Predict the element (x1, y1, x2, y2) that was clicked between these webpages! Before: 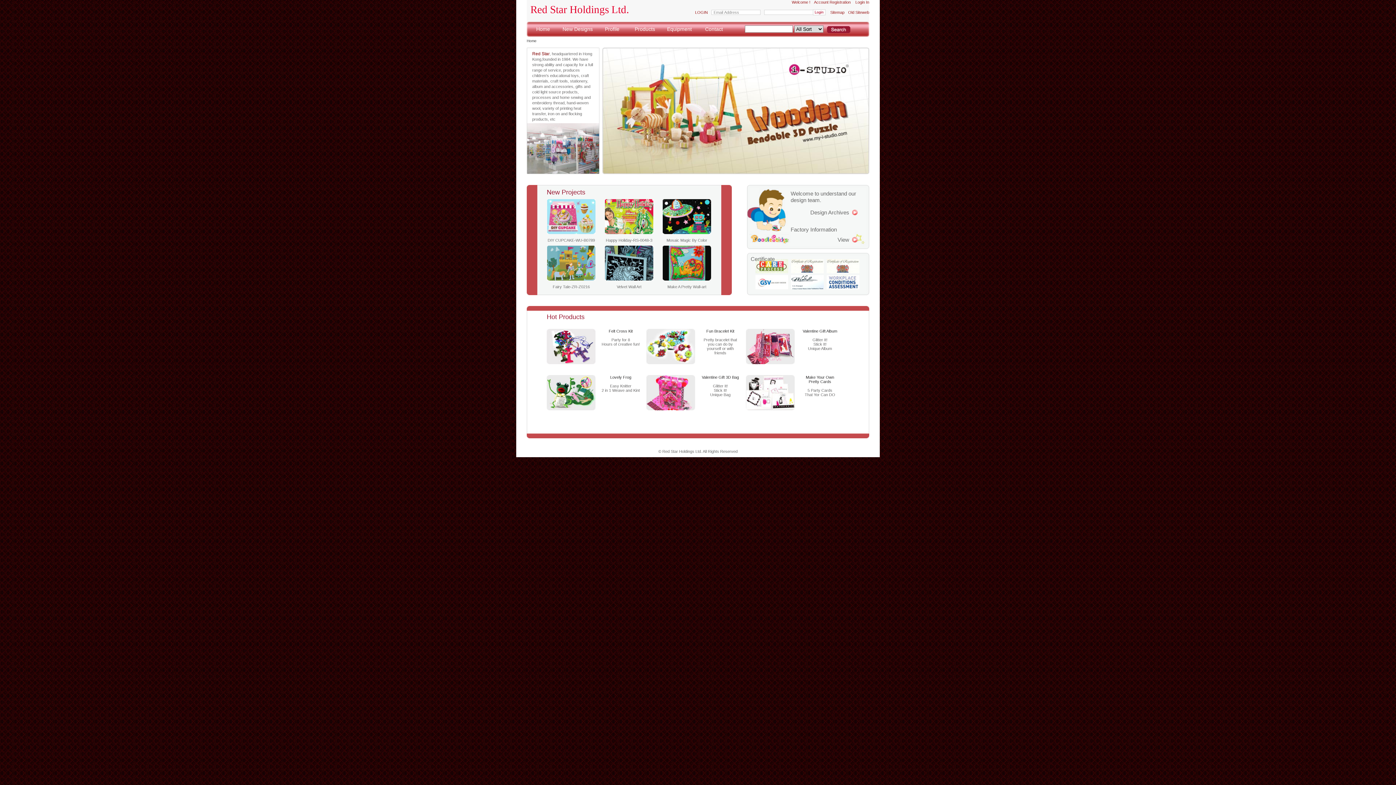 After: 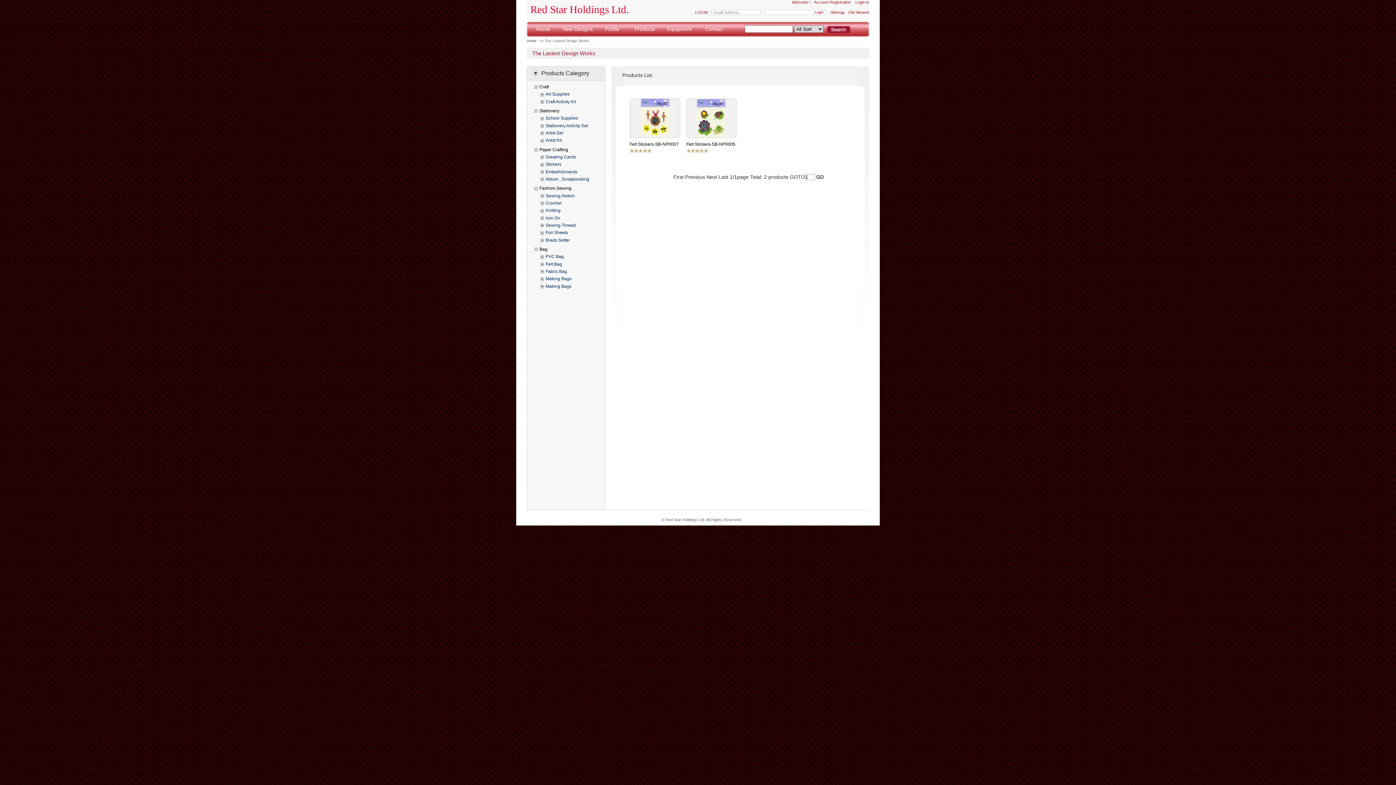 Action: label: New Designs bbox: (559, 21, 596, 36)